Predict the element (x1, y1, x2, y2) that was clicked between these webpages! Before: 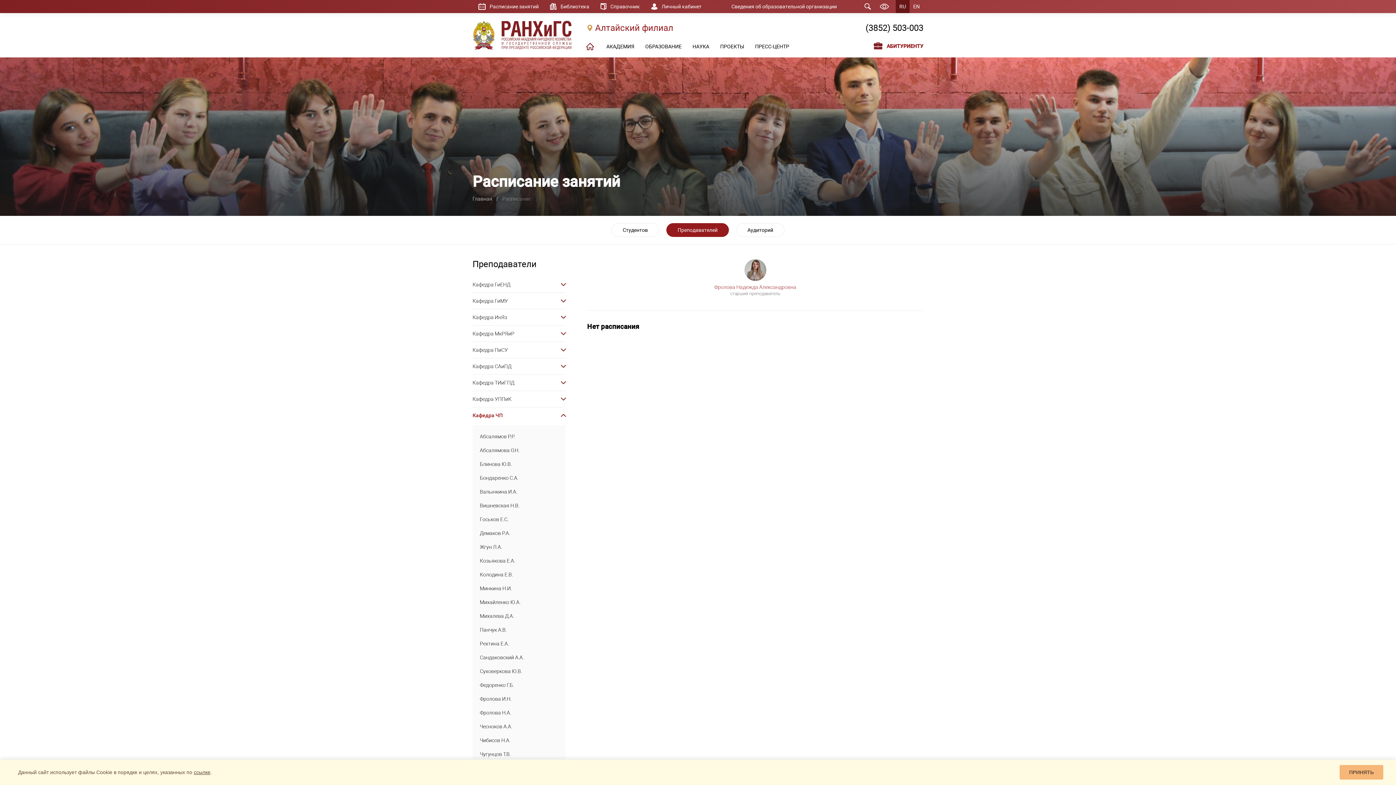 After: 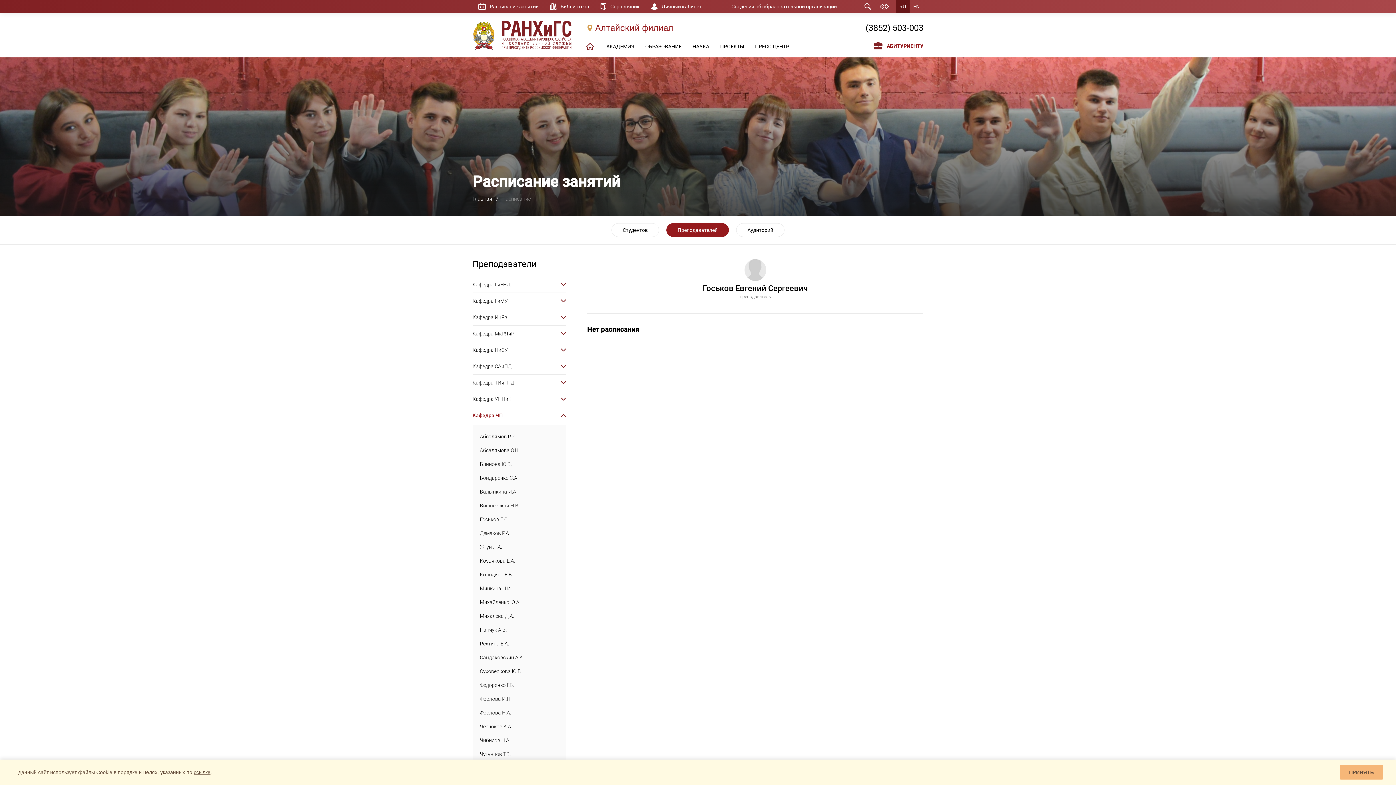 Action: label: Госьков Е.С. bbox: (472, 512, 565, 526)